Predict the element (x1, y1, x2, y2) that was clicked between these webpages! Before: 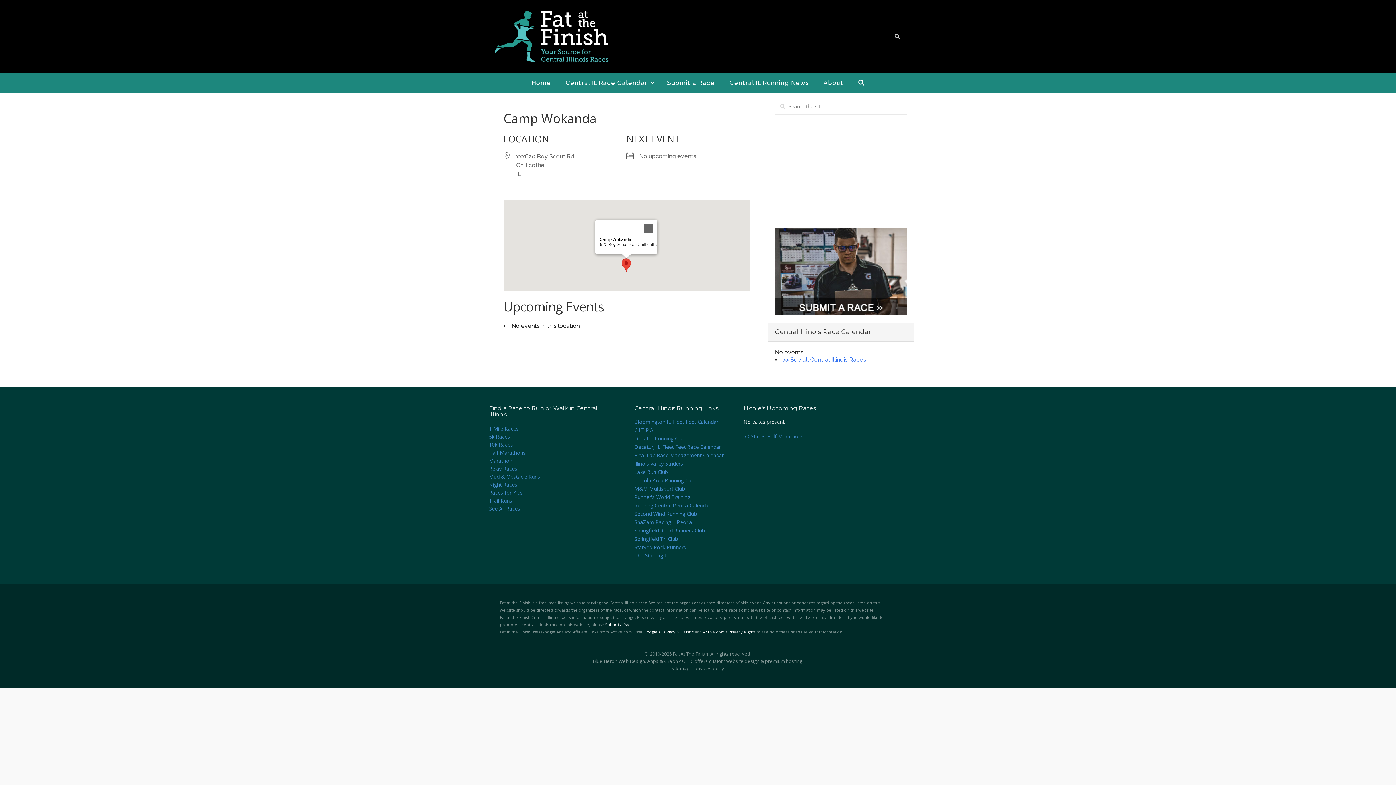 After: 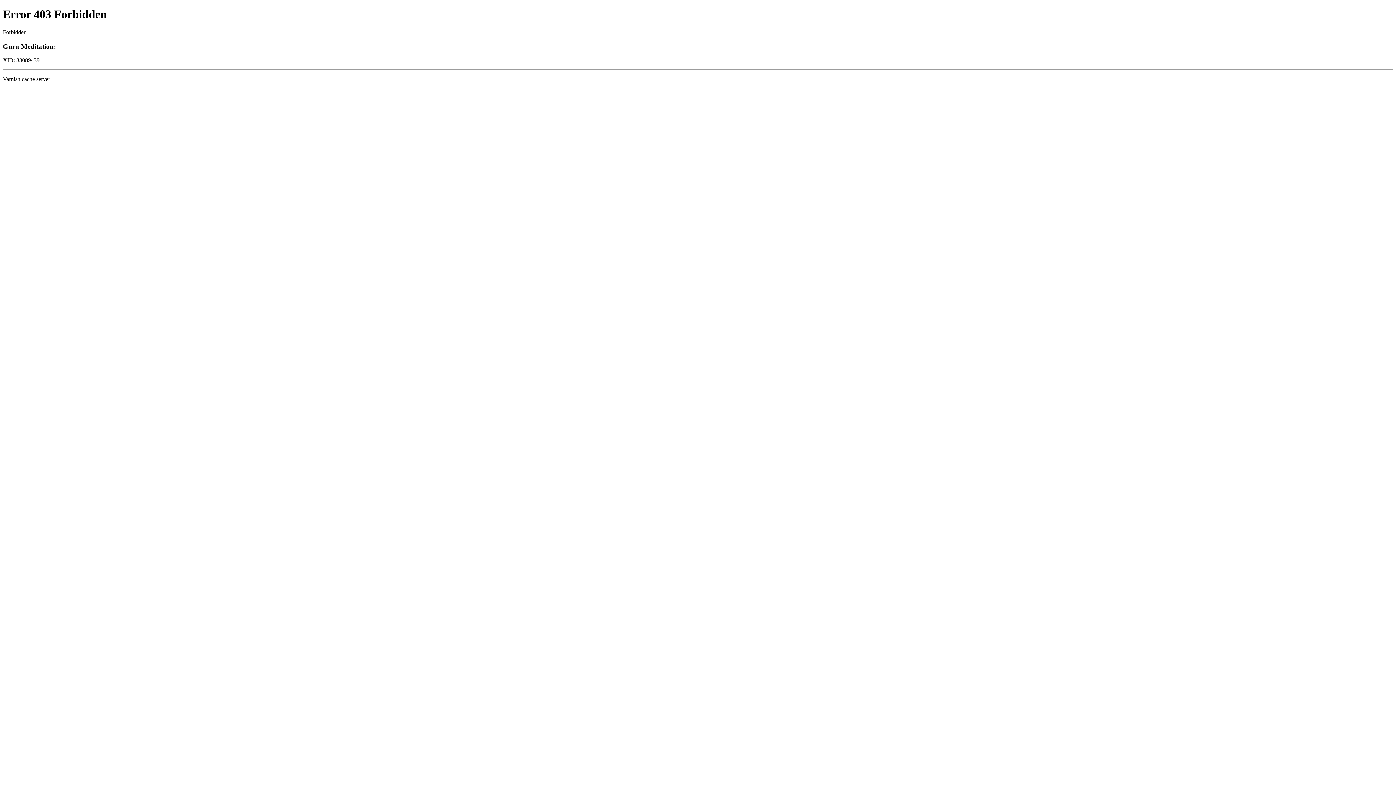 Action: label: Decatur, IL Fleet Feet Race Calendar bbox: (634, 443, 721, 450)